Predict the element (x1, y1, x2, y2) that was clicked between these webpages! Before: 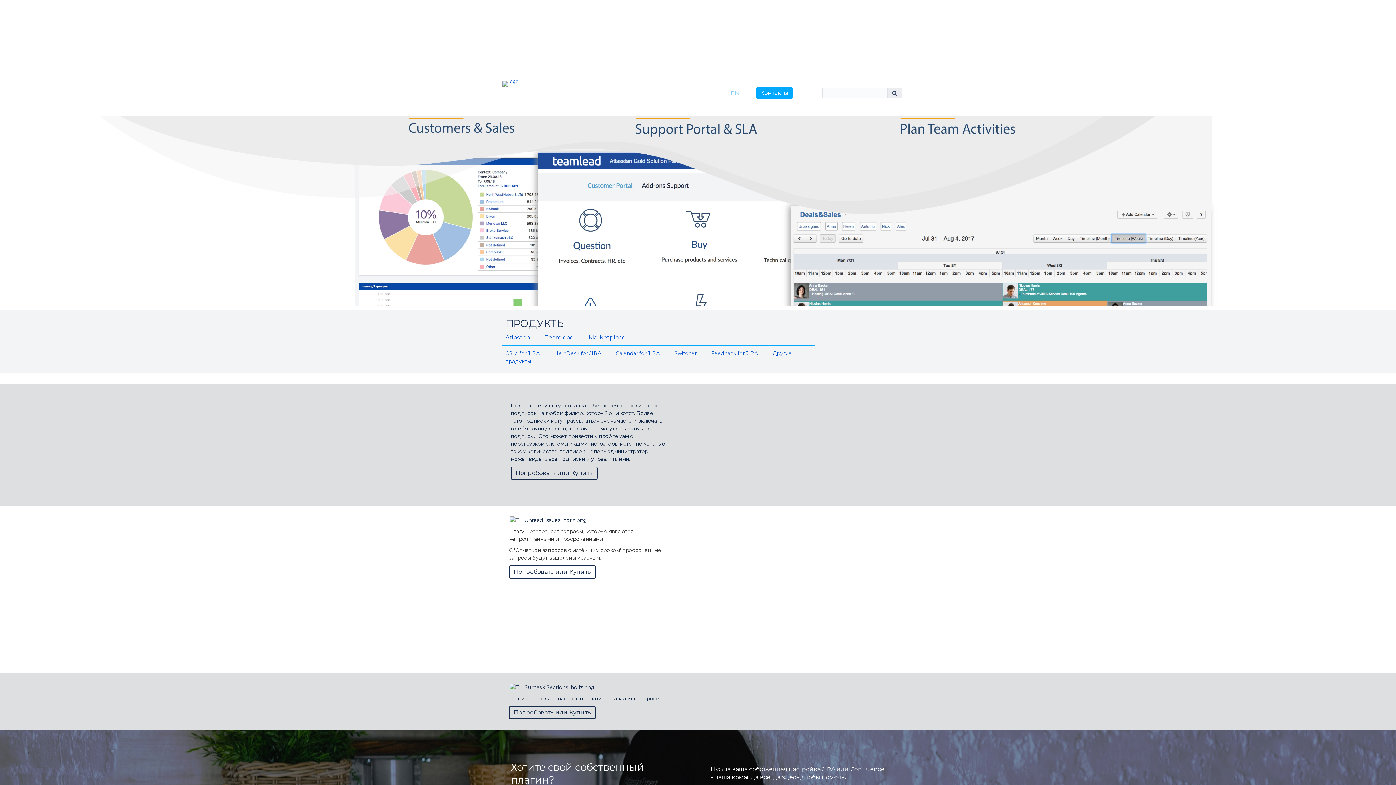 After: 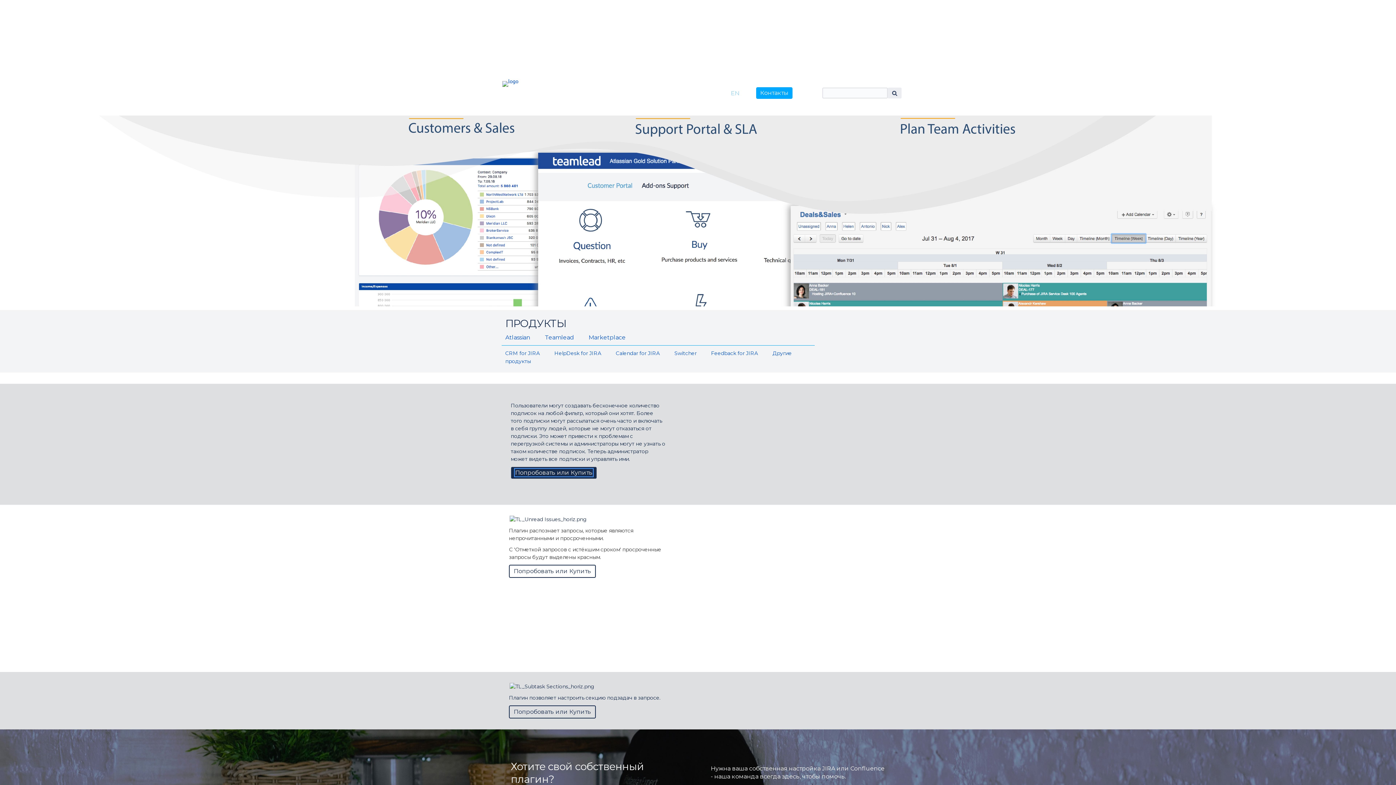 Action: label: Попробовать или Купить bbox: (515, 469, 593, 476)